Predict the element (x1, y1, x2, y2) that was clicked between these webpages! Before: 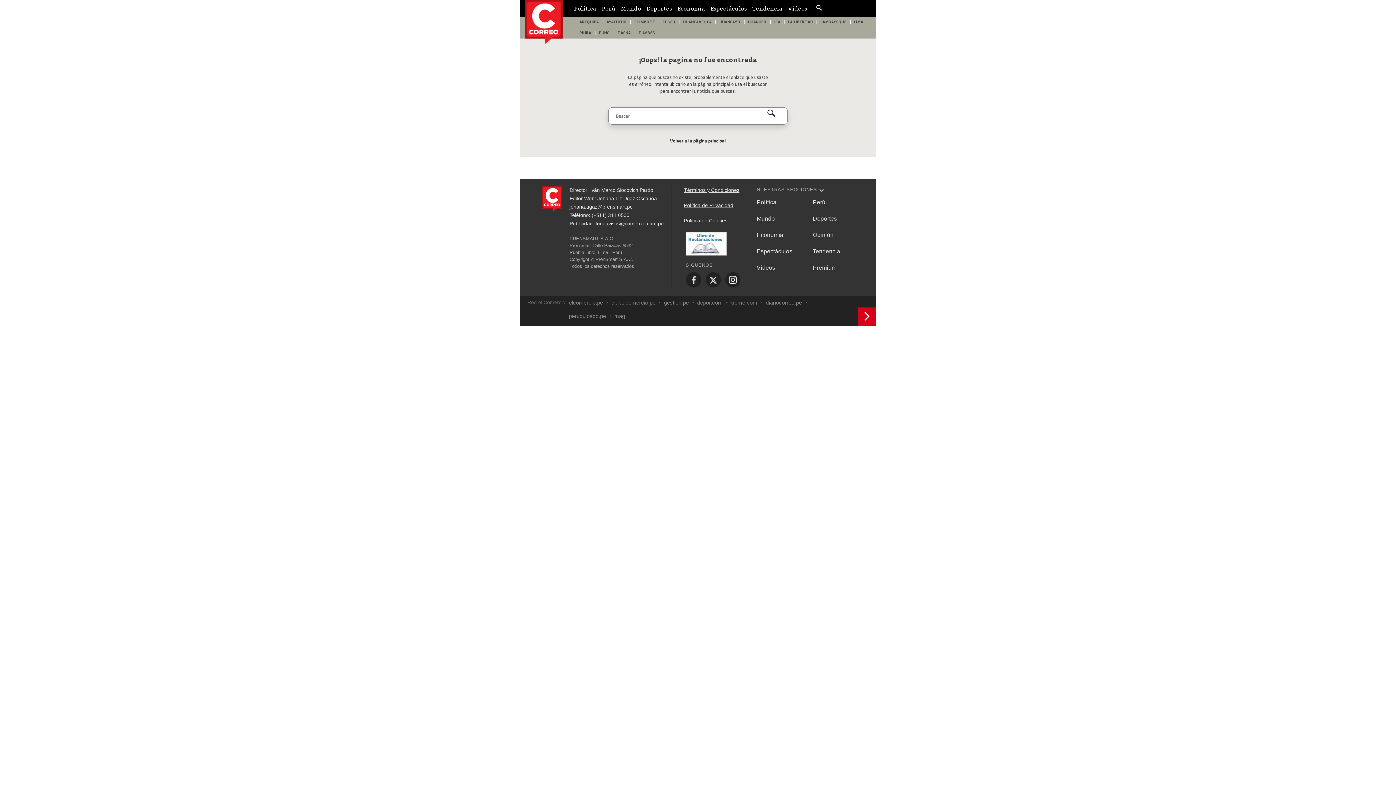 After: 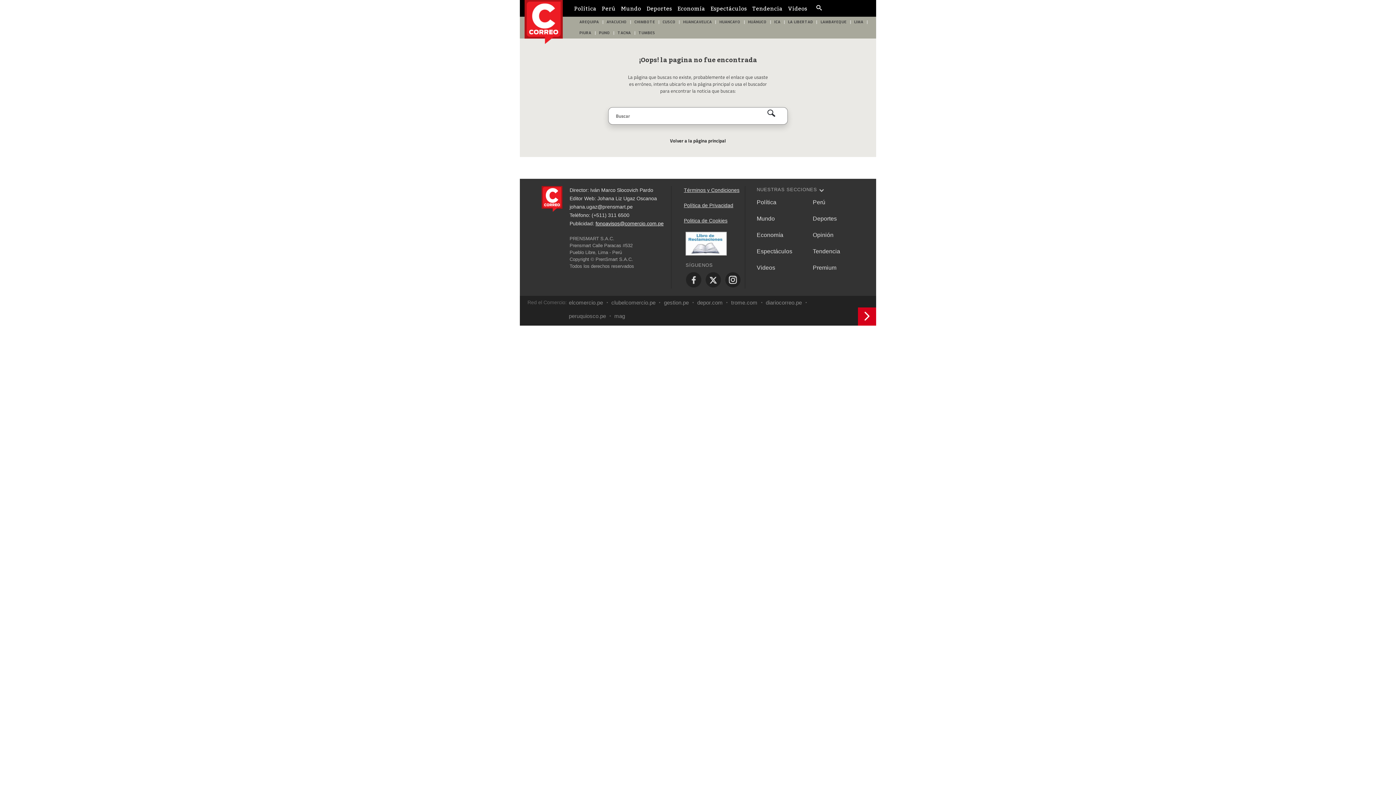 Action: bbox: (725, 278, 736, 285)